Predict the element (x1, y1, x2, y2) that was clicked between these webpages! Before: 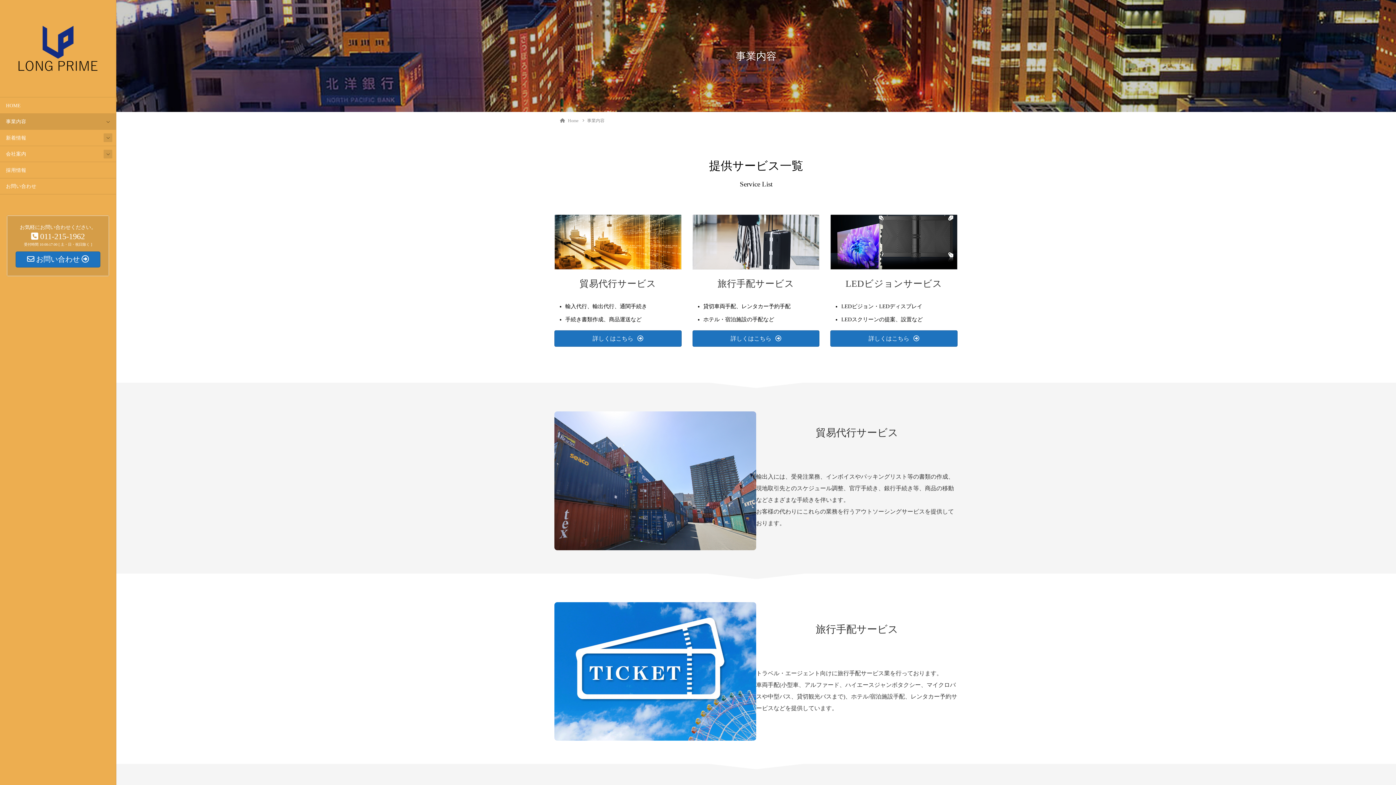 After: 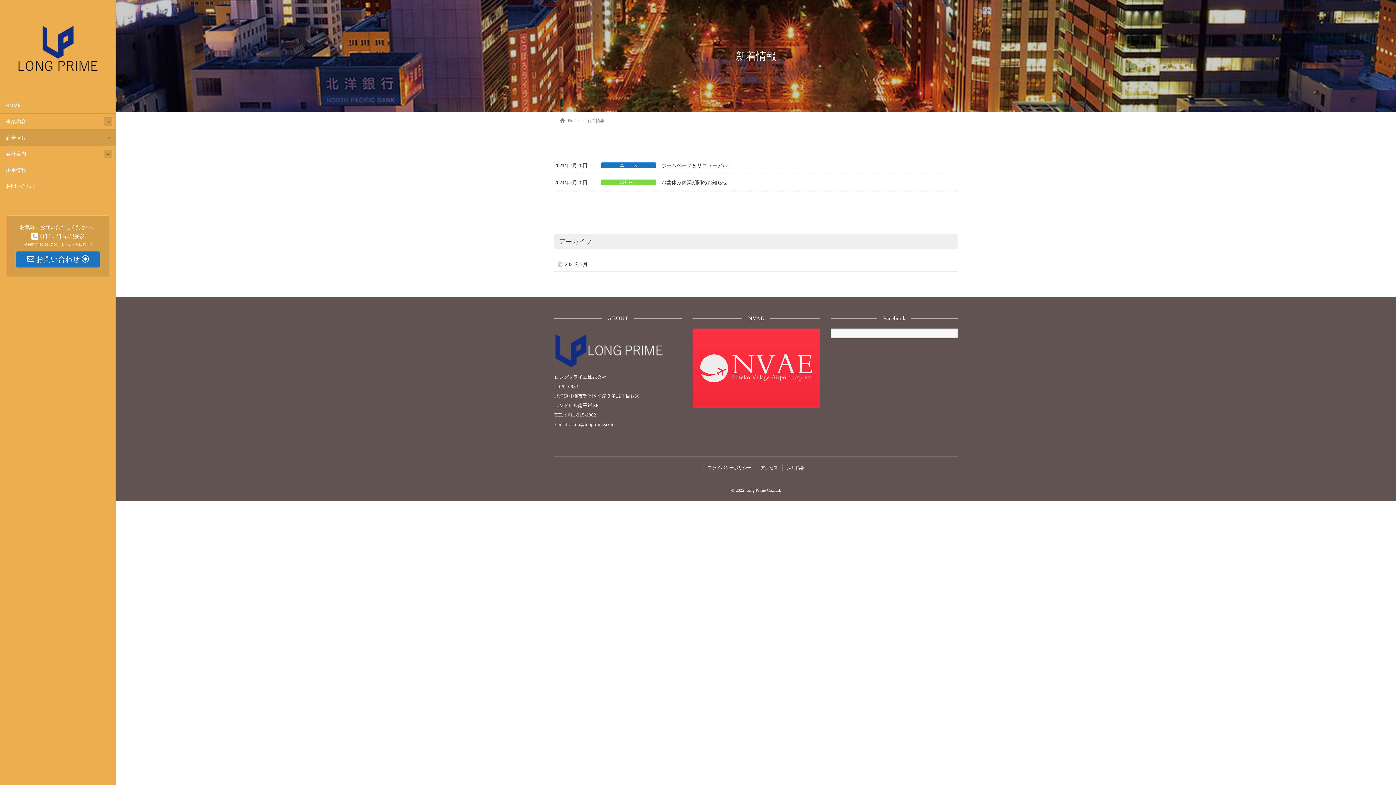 Action: bbox: (0, 129, 116, 145) label: 新着情報